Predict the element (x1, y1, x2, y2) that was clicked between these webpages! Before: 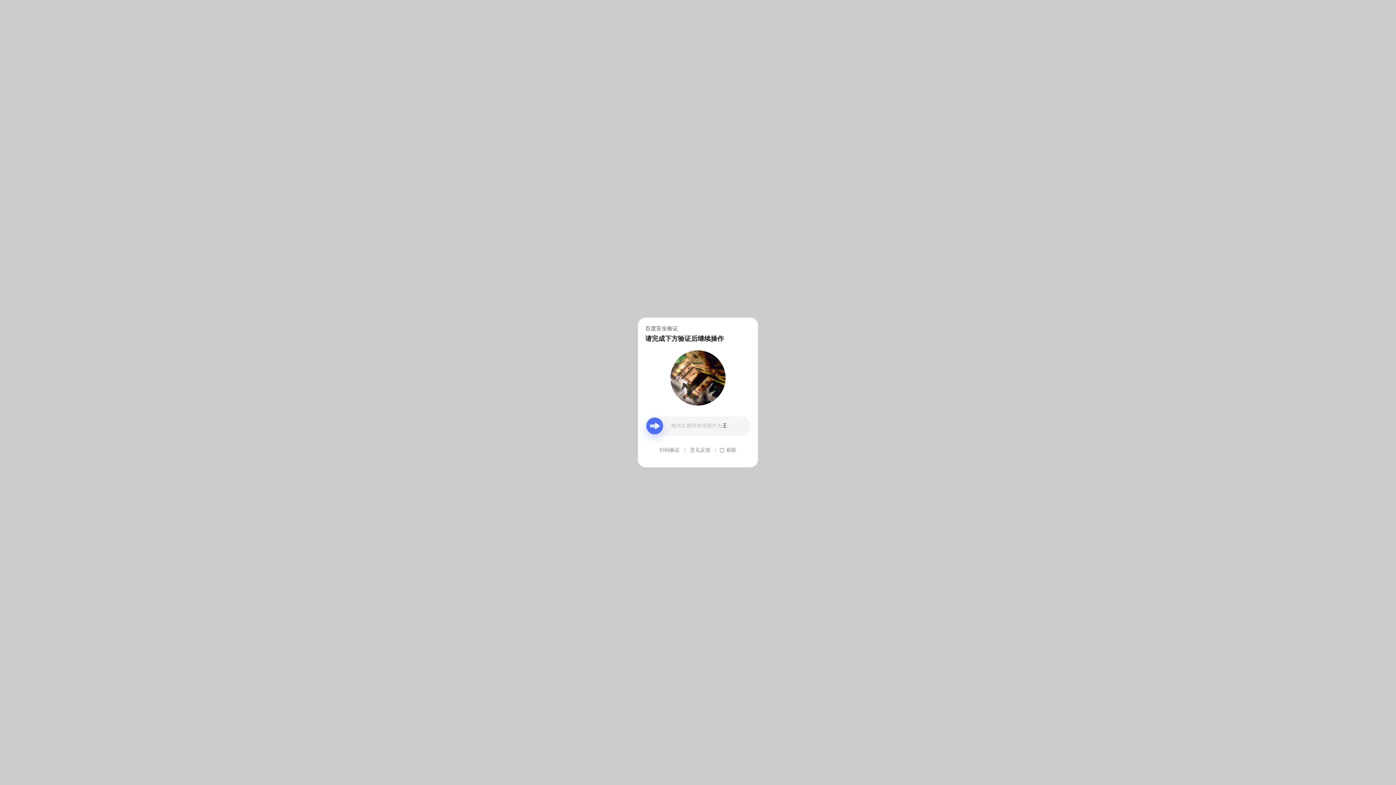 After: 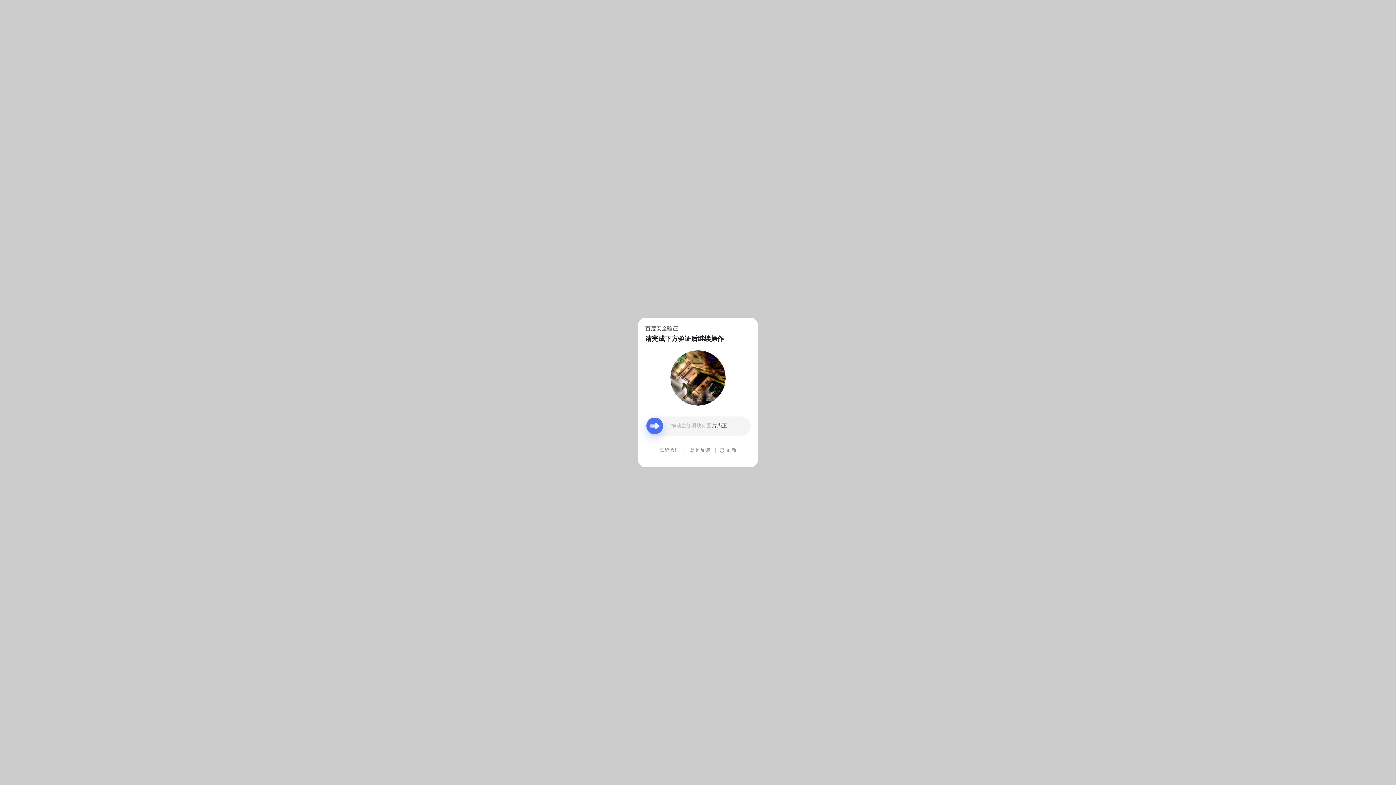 Action: label: 意见反馈 bbox: (690, 439, 710, 461)